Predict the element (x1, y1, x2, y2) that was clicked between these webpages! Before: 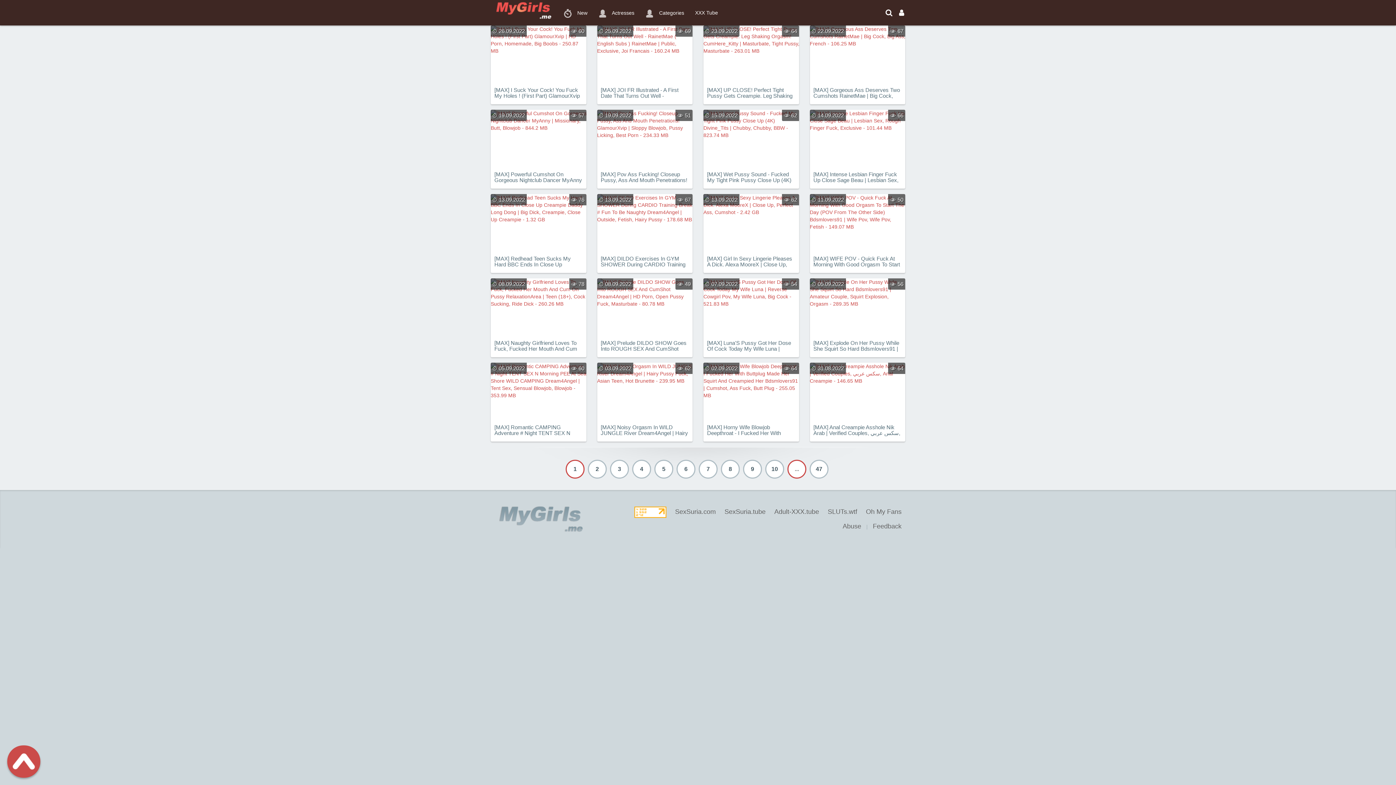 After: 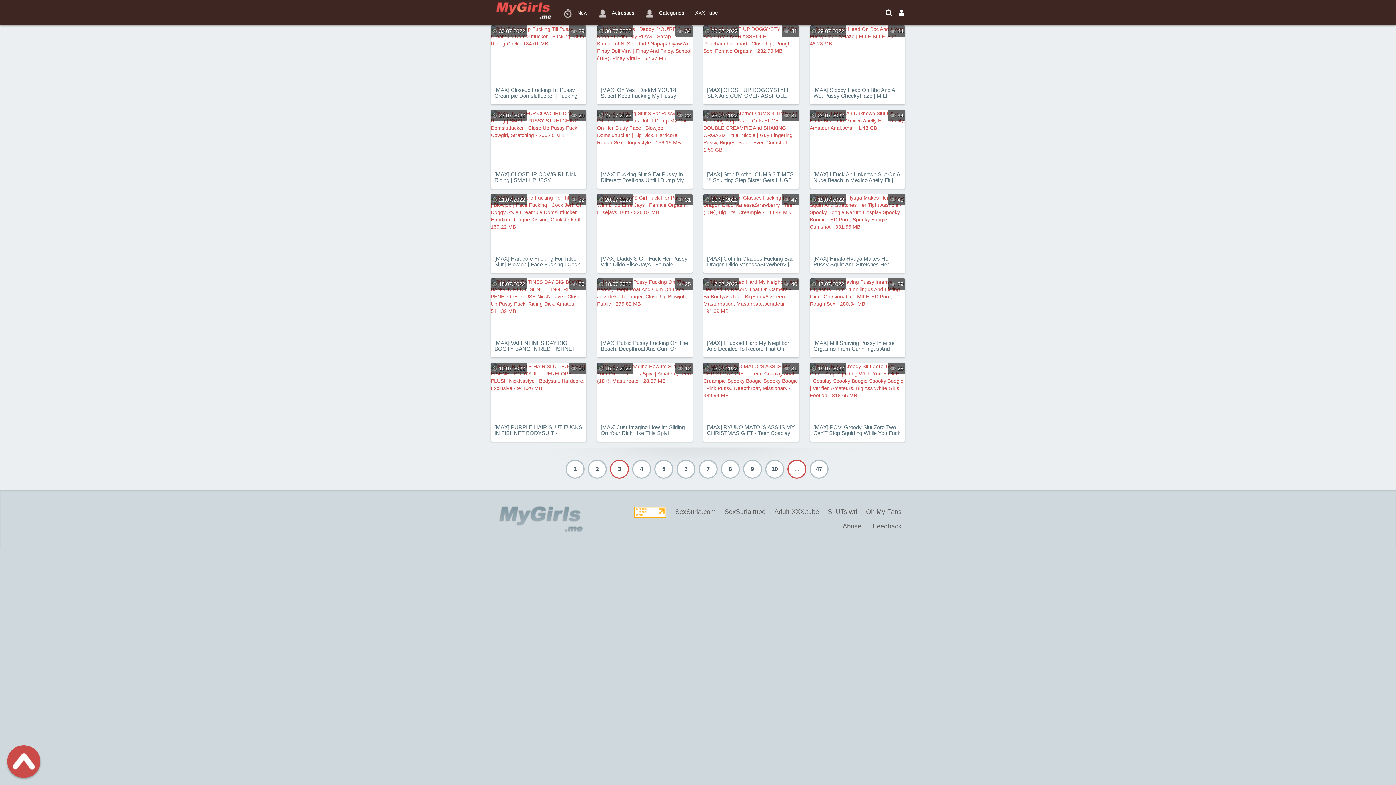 Action: bbox: (610, 460, 629, 478) label: 3